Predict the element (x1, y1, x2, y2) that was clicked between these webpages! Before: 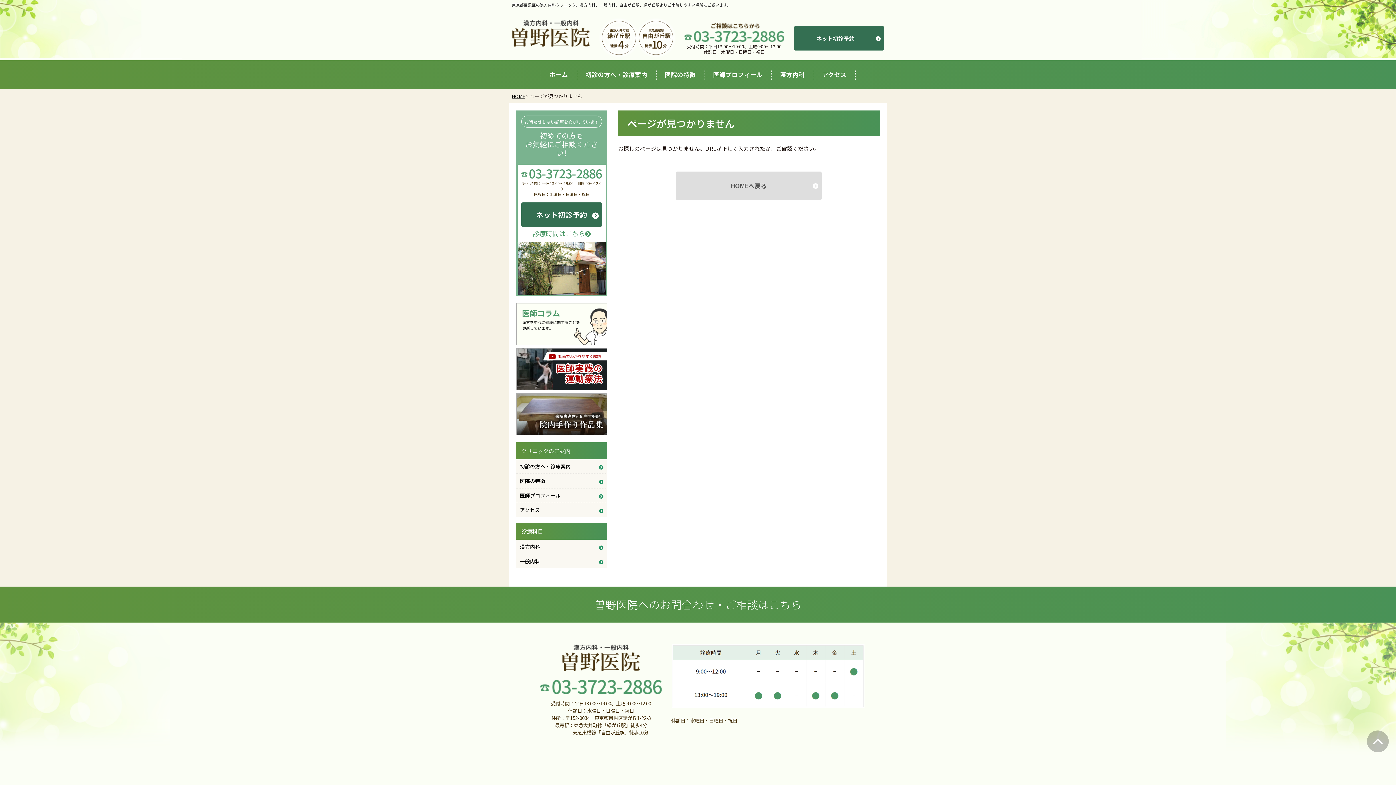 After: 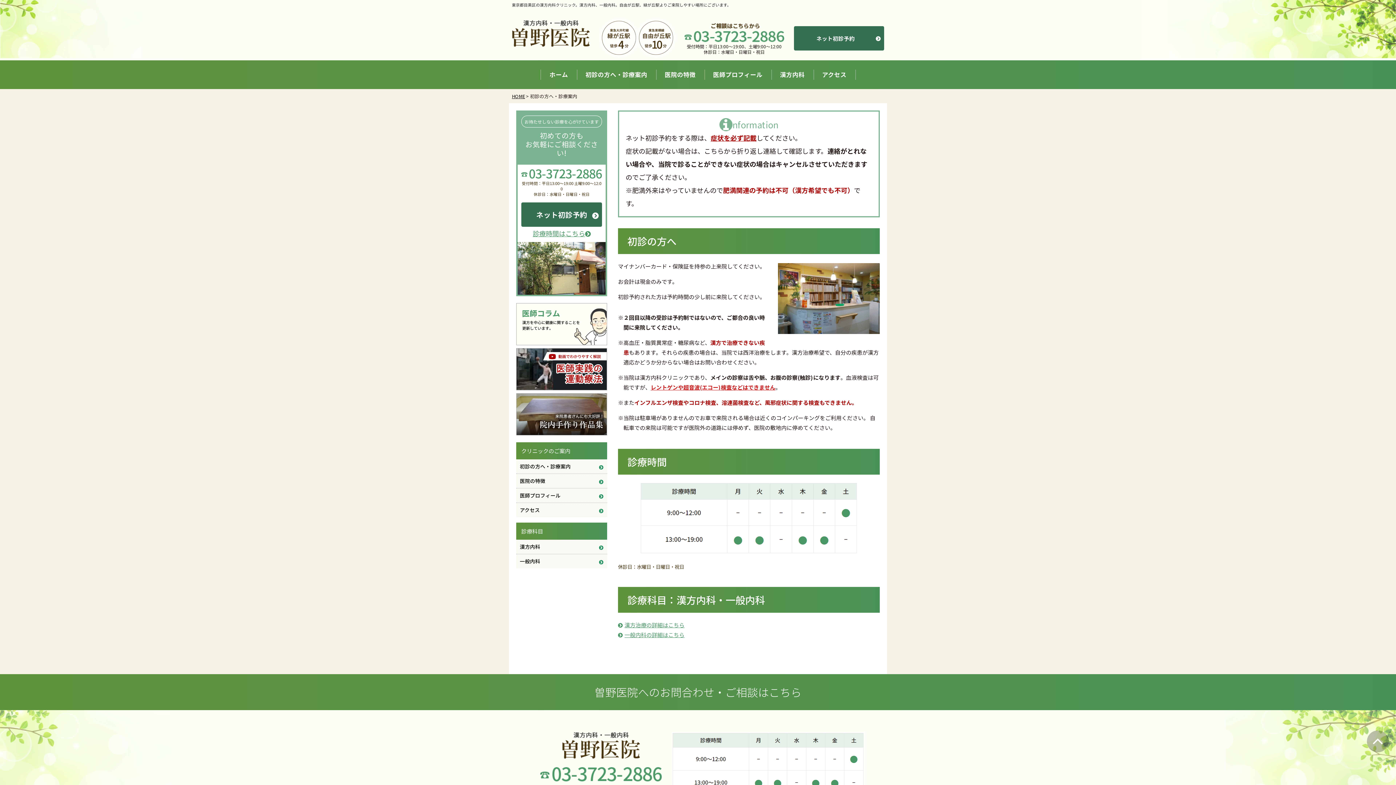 Action: bbox: (576, 69, 656, 79) label: 初診の方へ・診療案内